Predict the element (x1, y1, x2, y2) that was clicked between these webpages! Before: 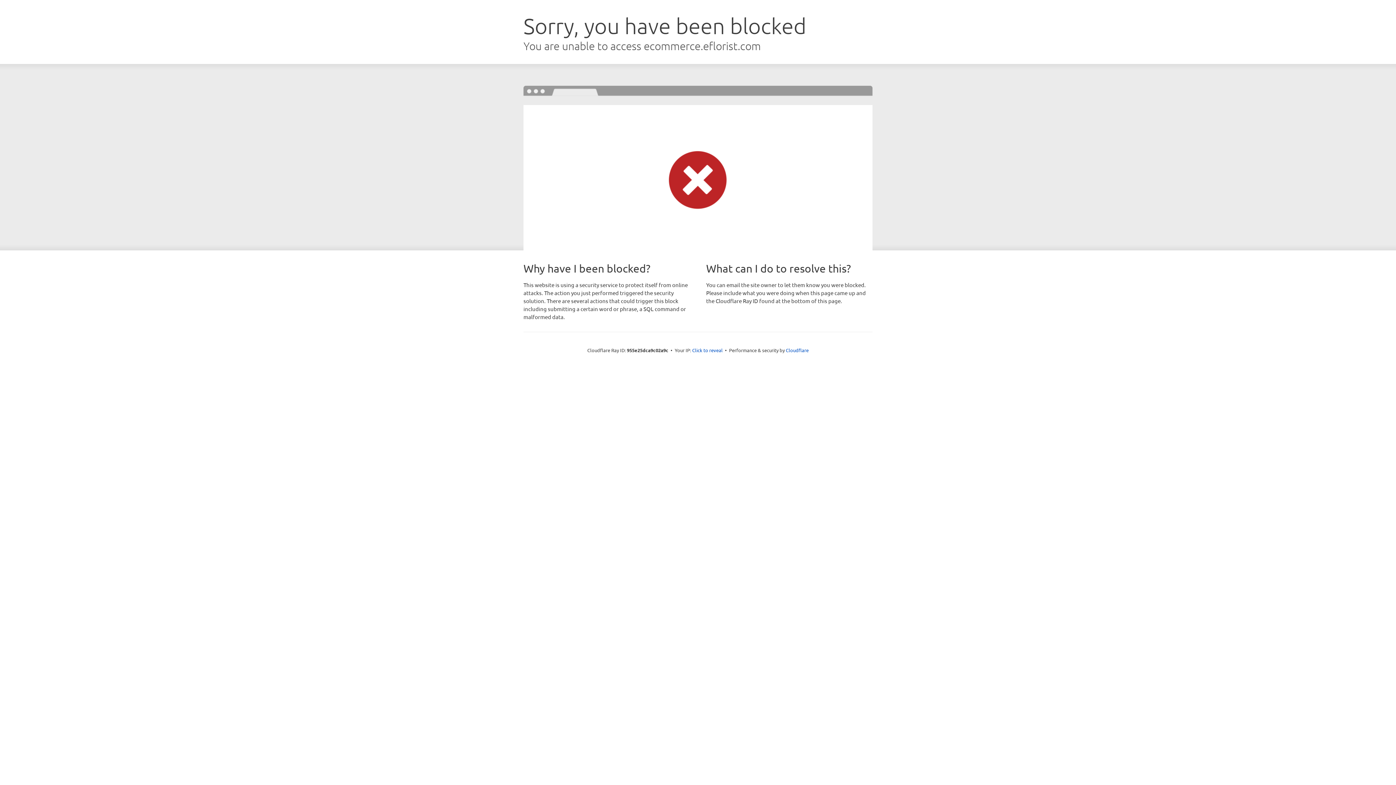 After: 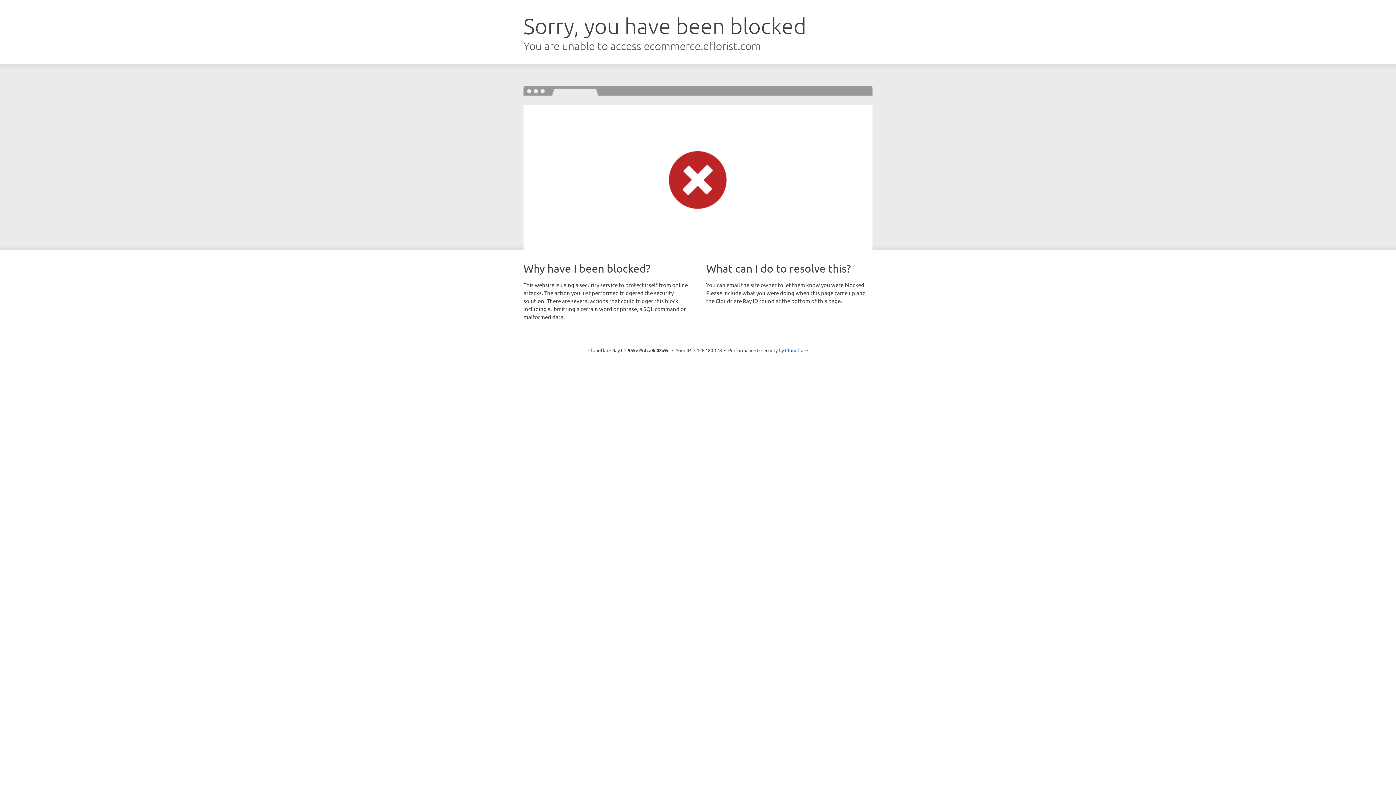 Action: bbox: (692, 346, 722, 353) label: Click to reveal